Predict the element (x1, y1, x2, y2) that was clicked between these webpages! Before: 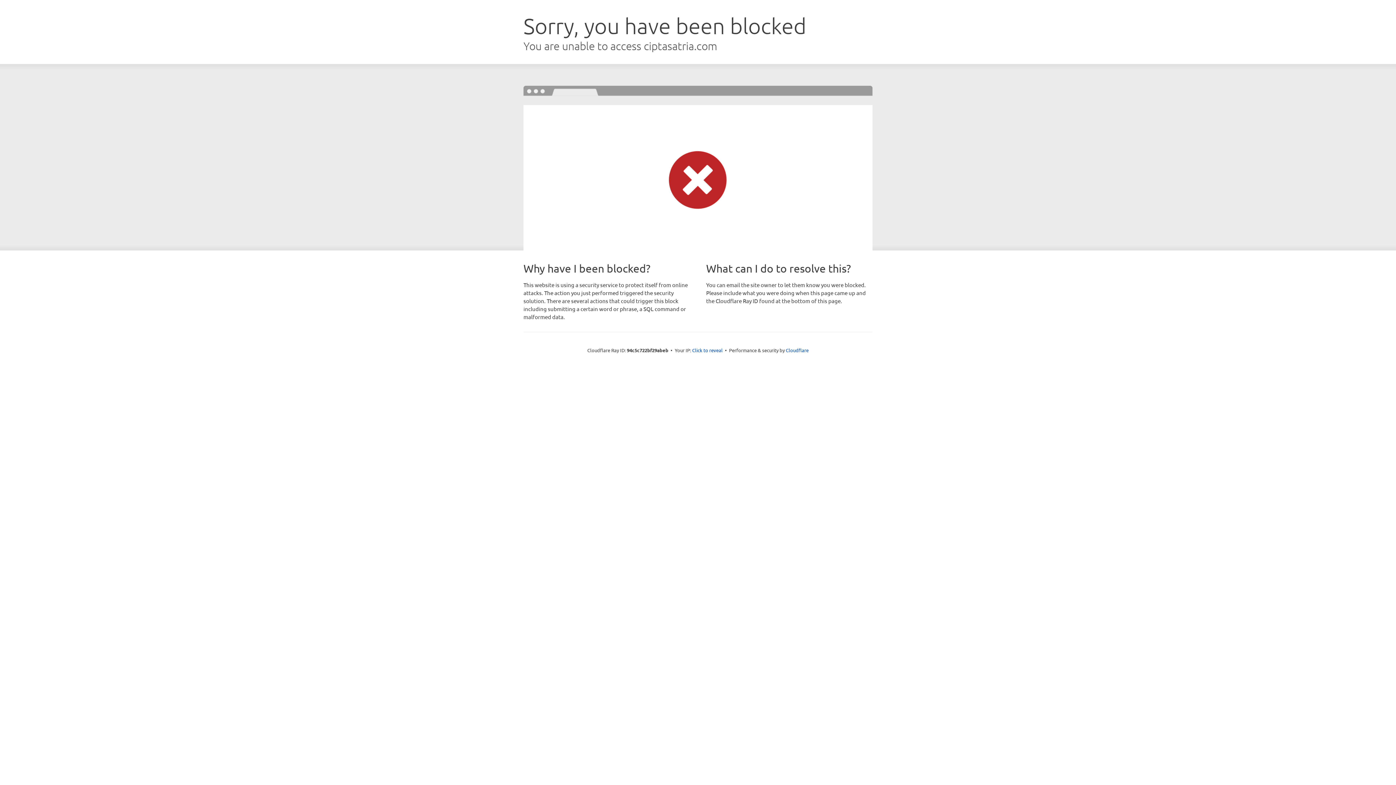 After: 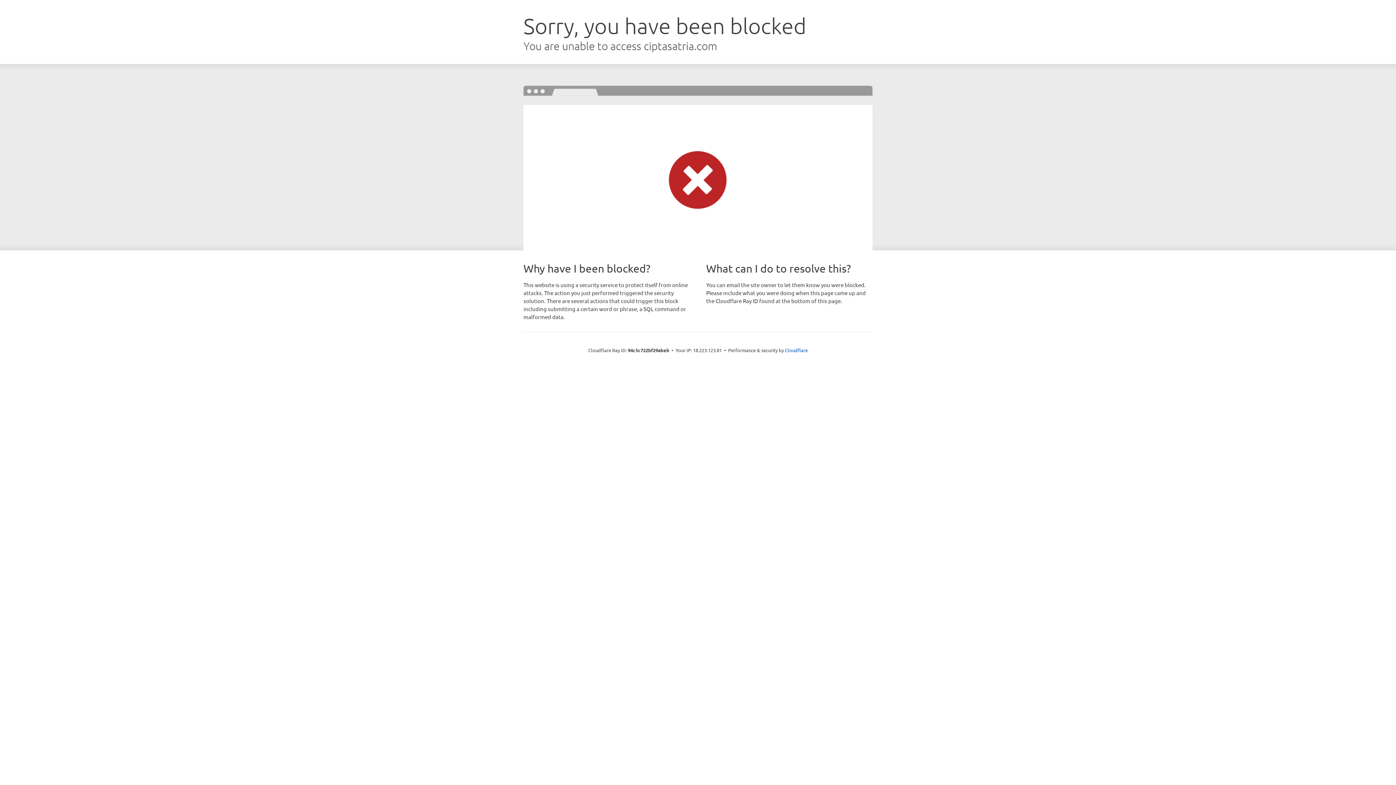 Action: label: Click to reveal bbox: (692, 346, 722, 353)